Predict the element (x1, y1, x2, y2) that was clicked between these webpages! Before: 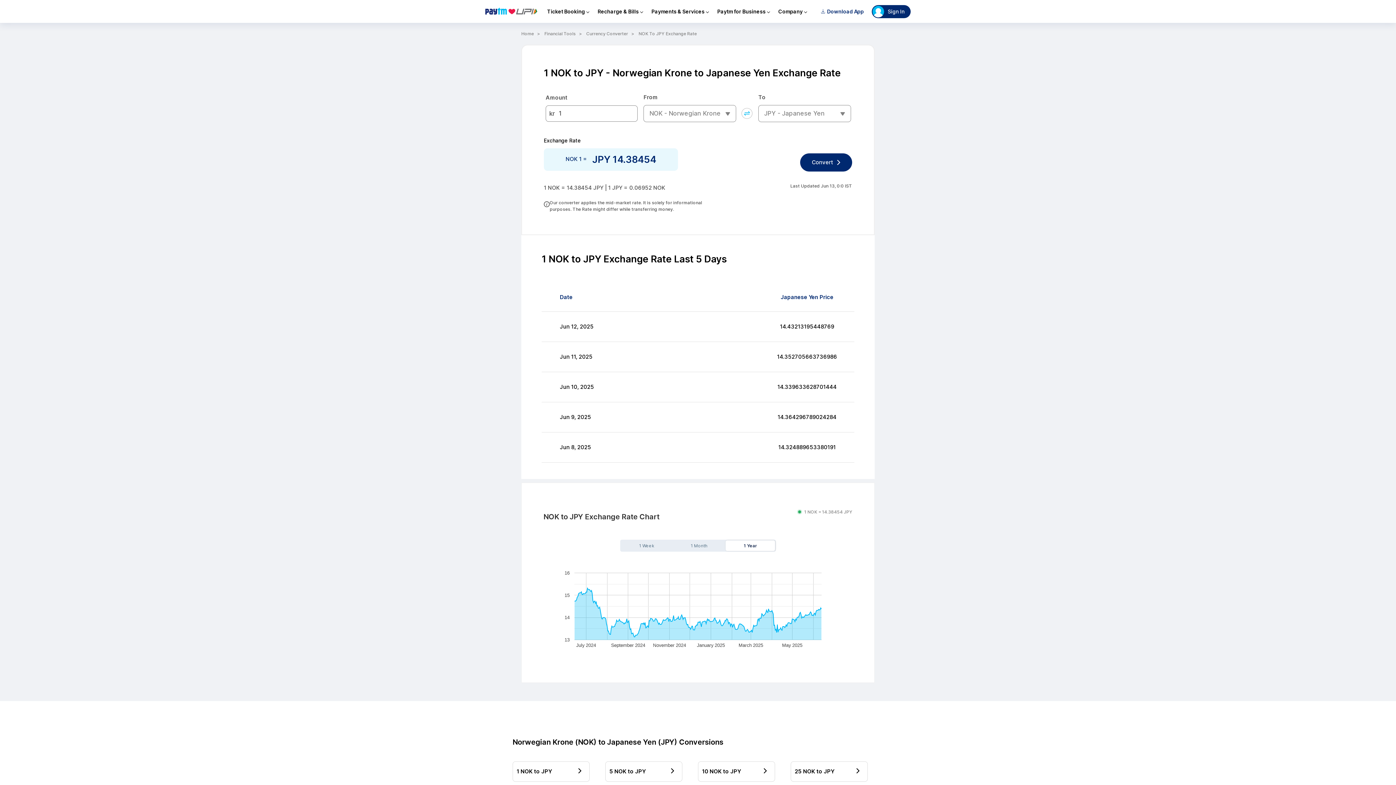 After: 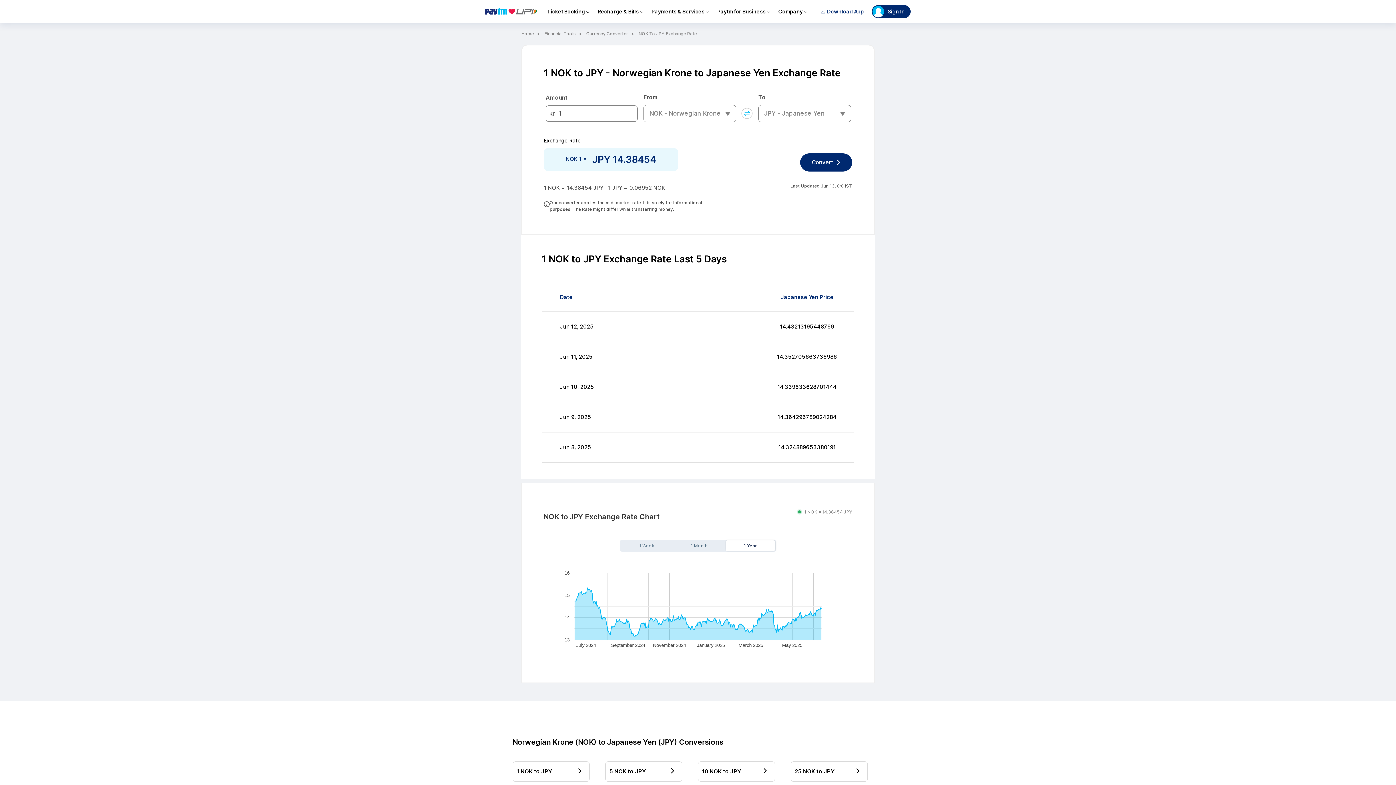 Action: bbox: (512, 652, 589, 672) label: 1 NOK to JPY